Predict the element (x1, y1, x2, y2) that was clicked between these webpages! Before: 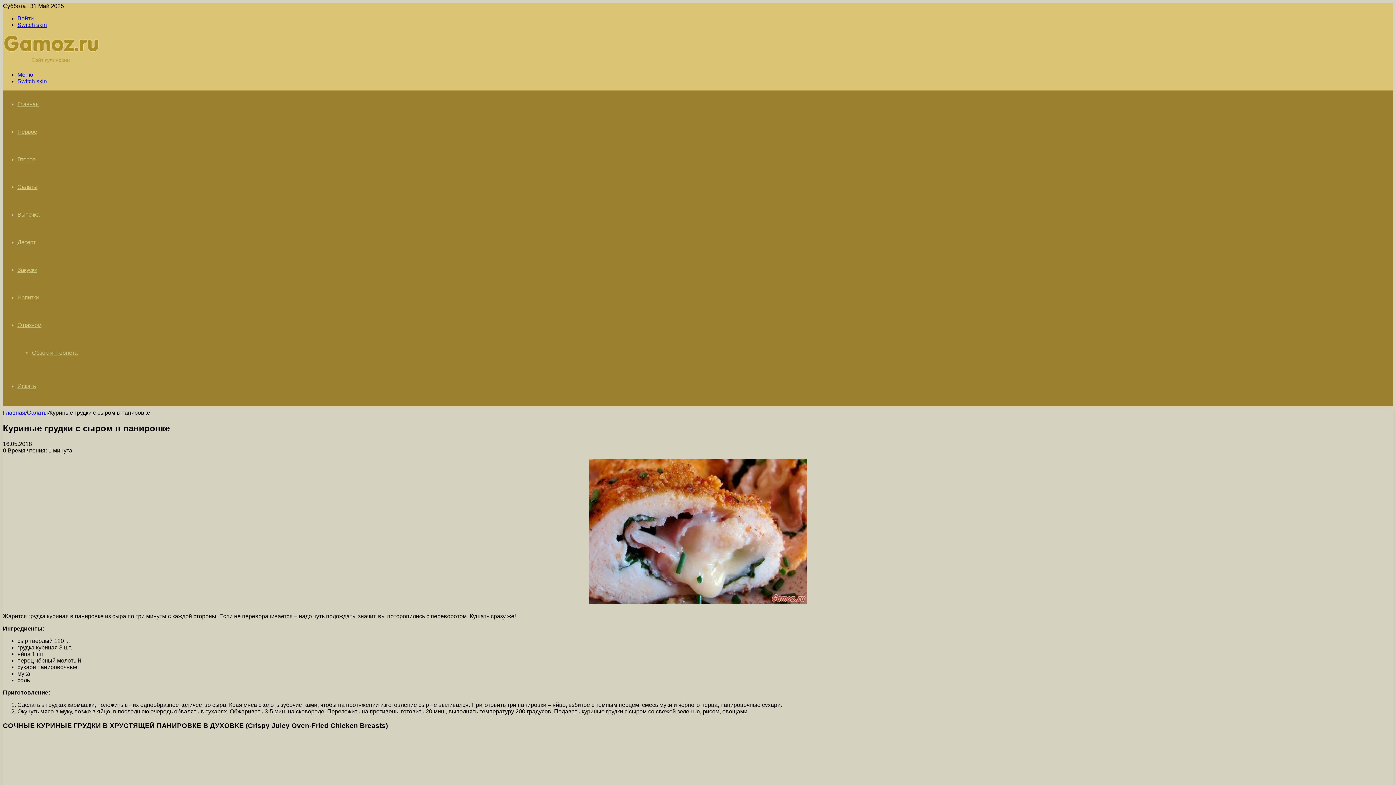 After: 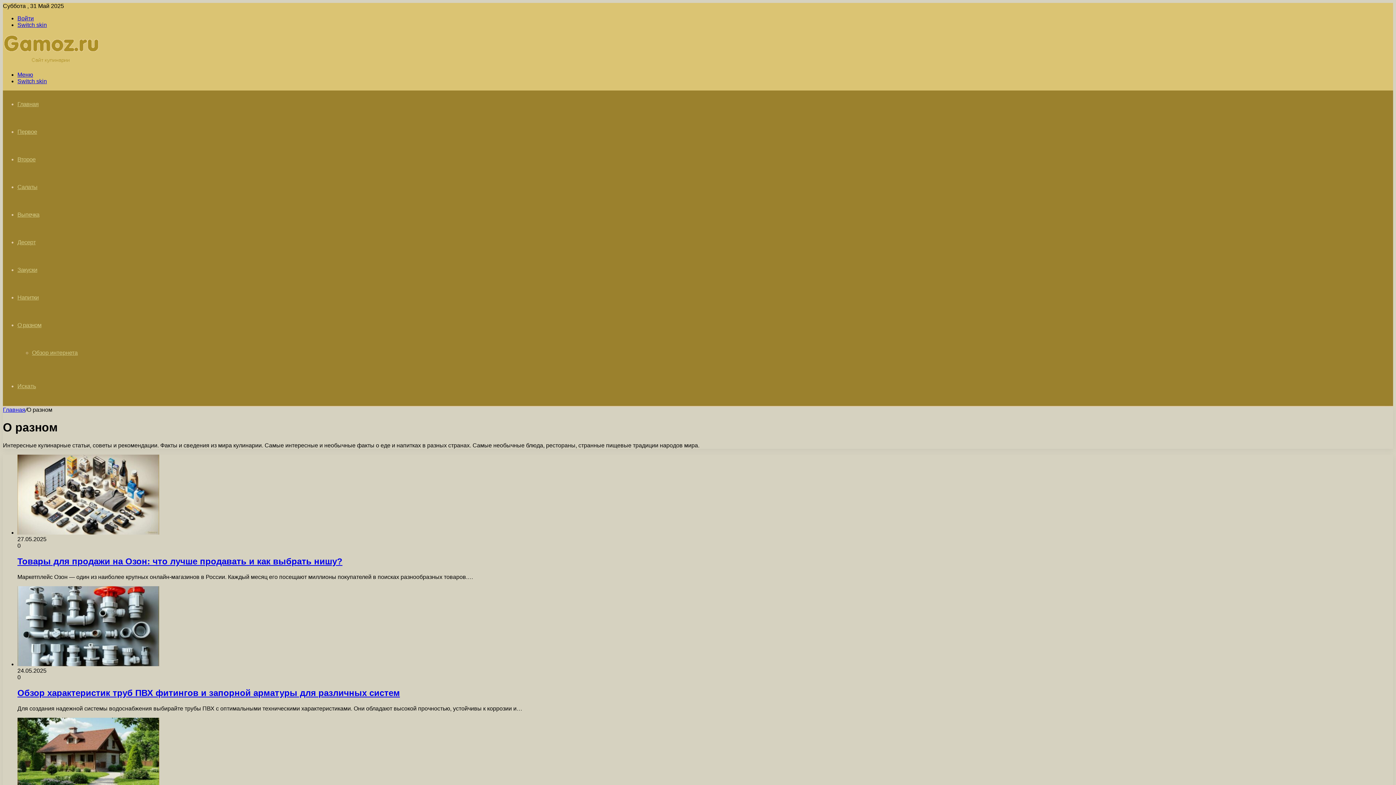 Action: bbox: (17, 322, 41, 328) label: О разном